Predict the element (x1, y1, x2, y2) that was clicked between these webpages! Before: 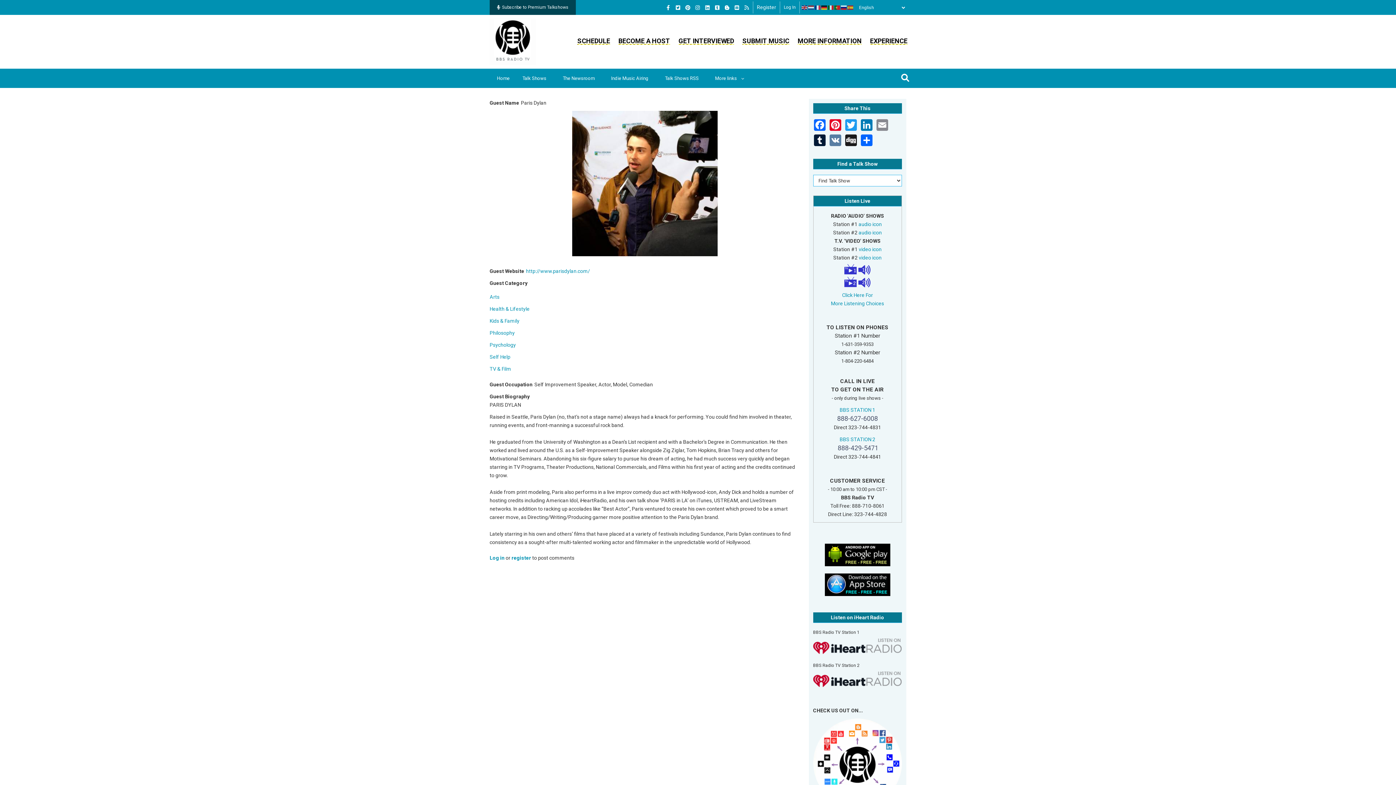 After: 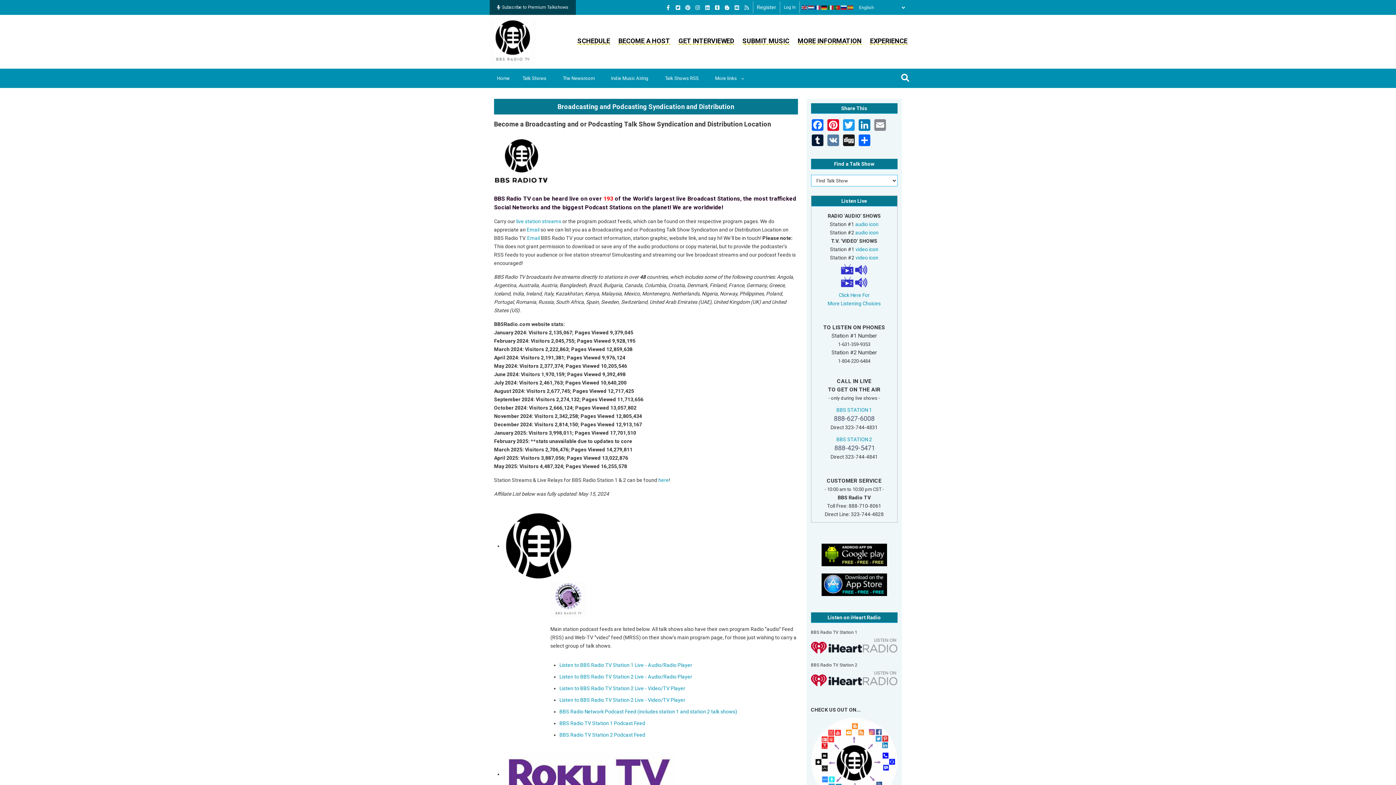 Action: bbox: (813, 760, 902, 765)